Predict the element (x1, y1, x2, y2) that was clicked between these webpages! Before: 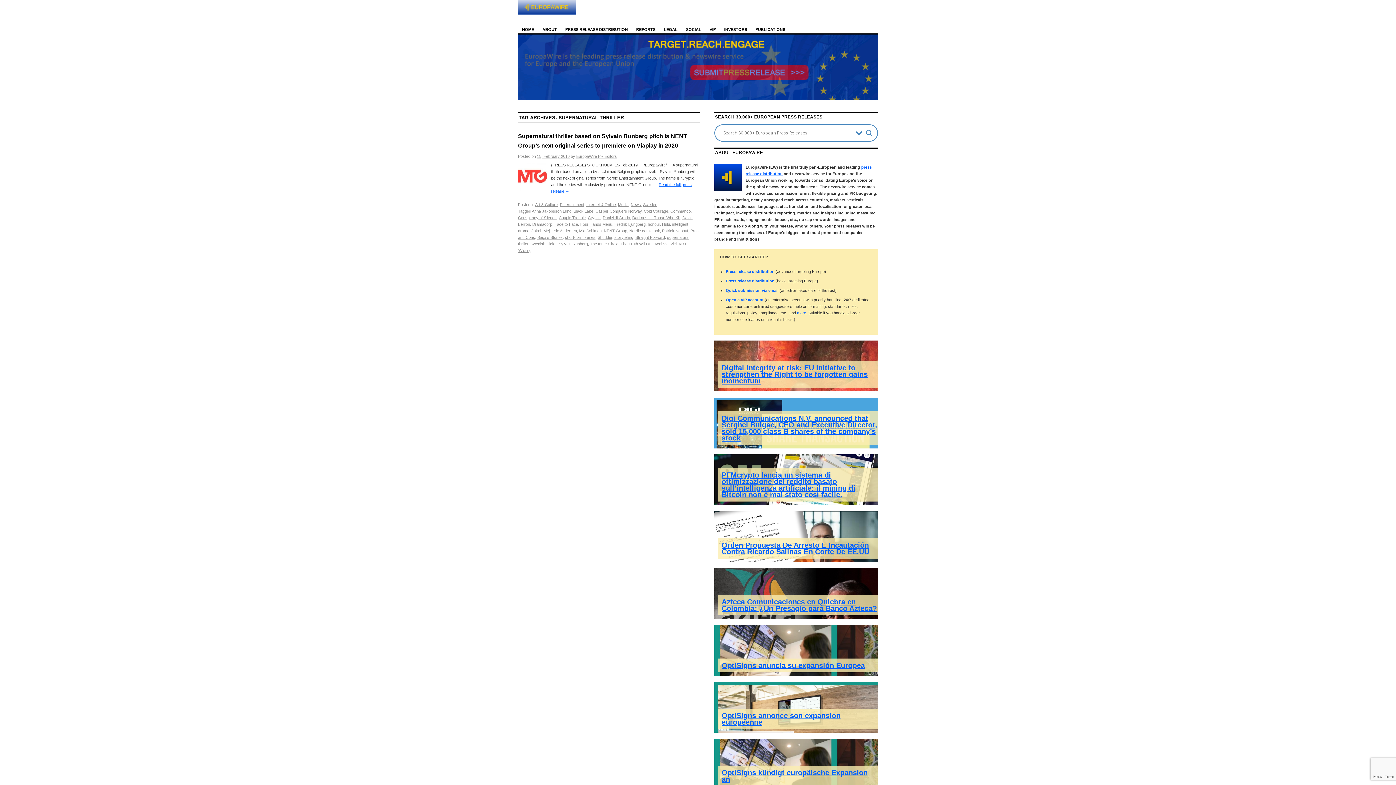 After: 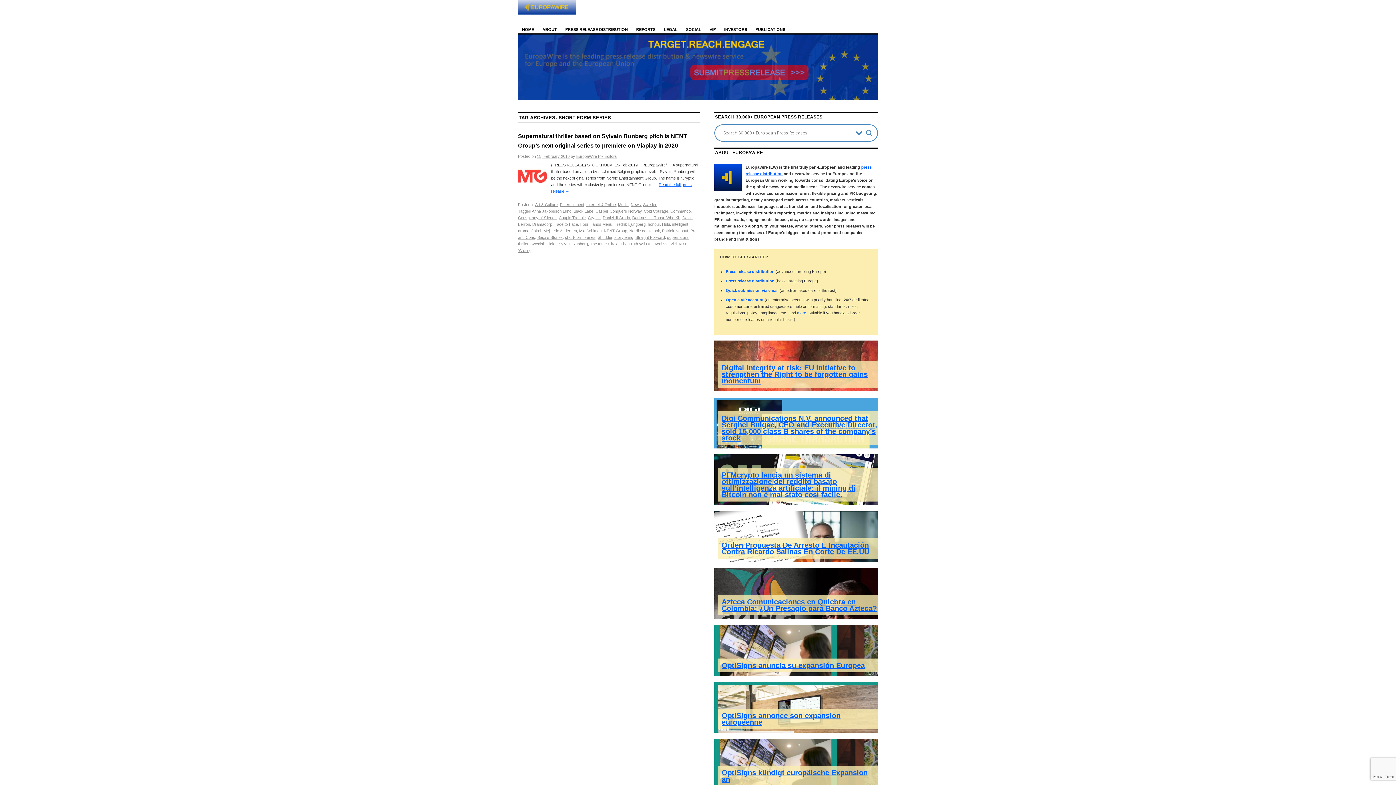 Action: bbox: (565, 235, 595, 239) label: short-form series